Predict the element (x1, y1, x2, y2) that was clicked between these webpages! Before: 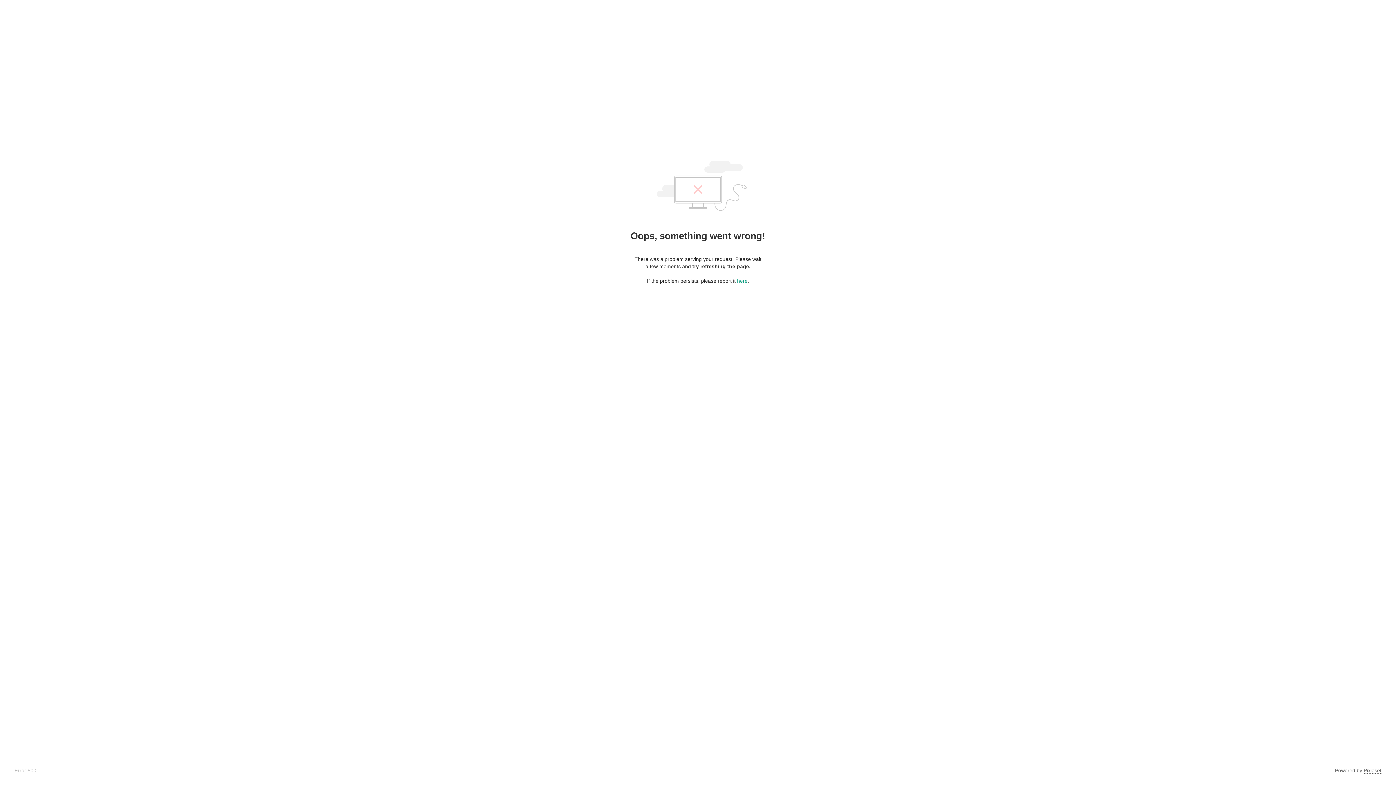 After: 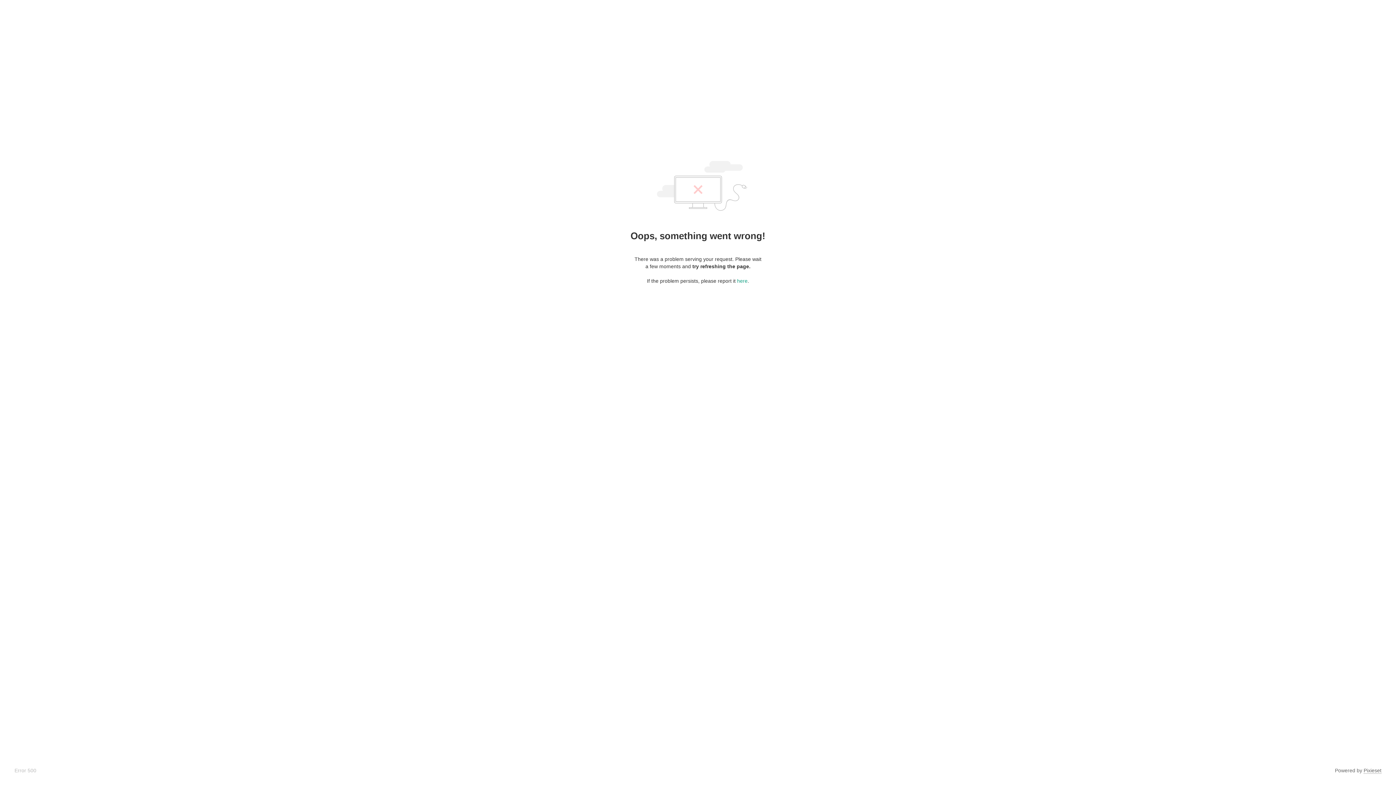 Action: bbox: (1364, 768, 1381, 774) label: Pixieset